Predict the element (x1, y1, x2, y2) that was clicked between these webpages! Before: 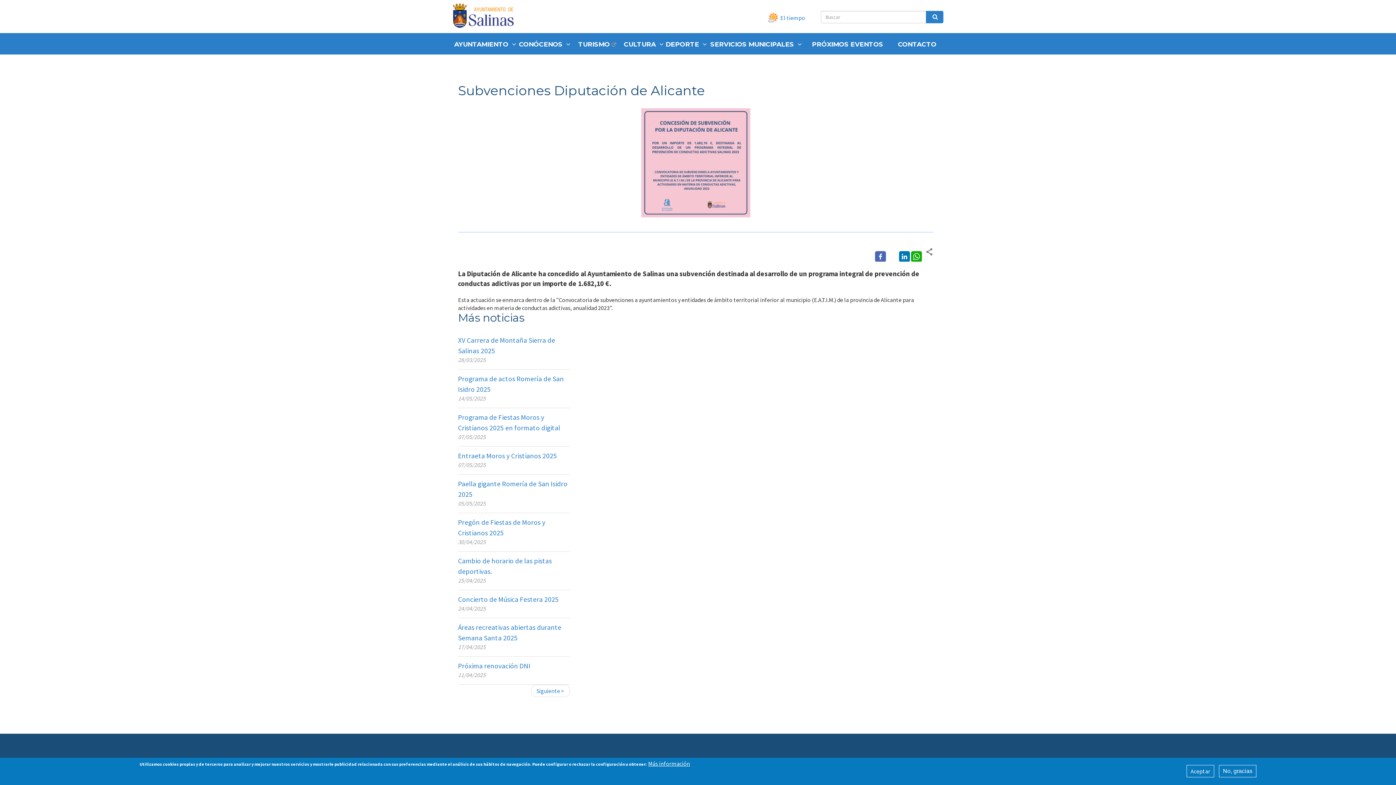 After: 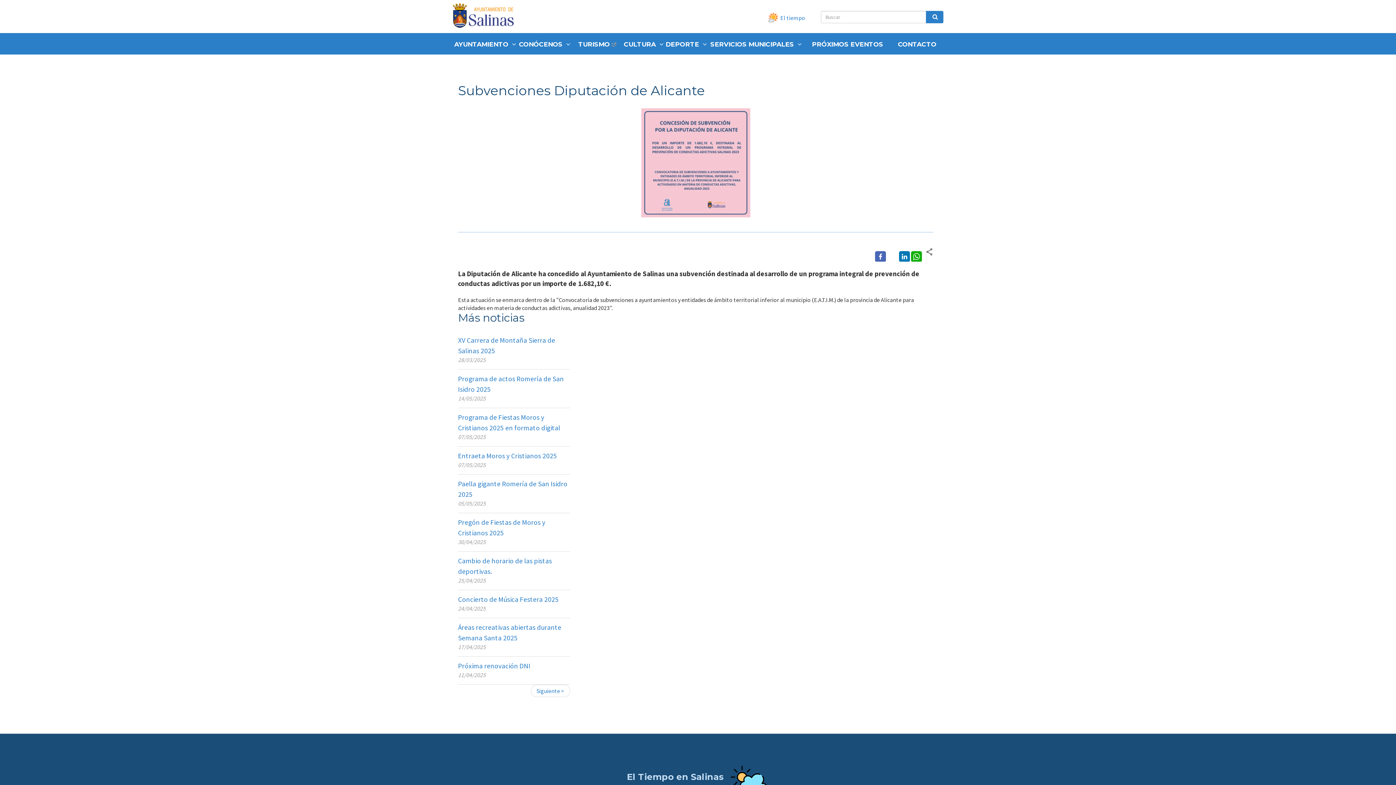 Action: bbox: (1186, 765, 1214, 777) label: Aceptar